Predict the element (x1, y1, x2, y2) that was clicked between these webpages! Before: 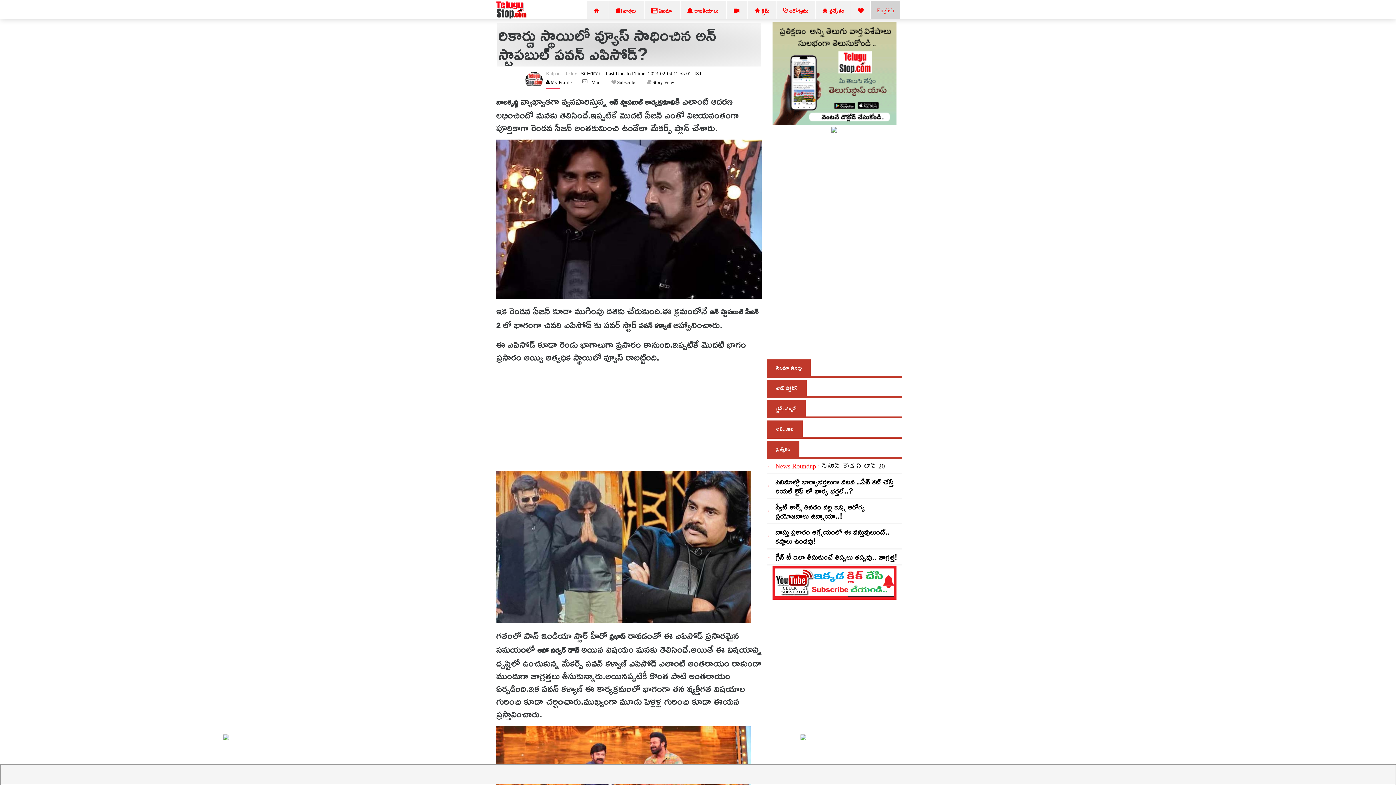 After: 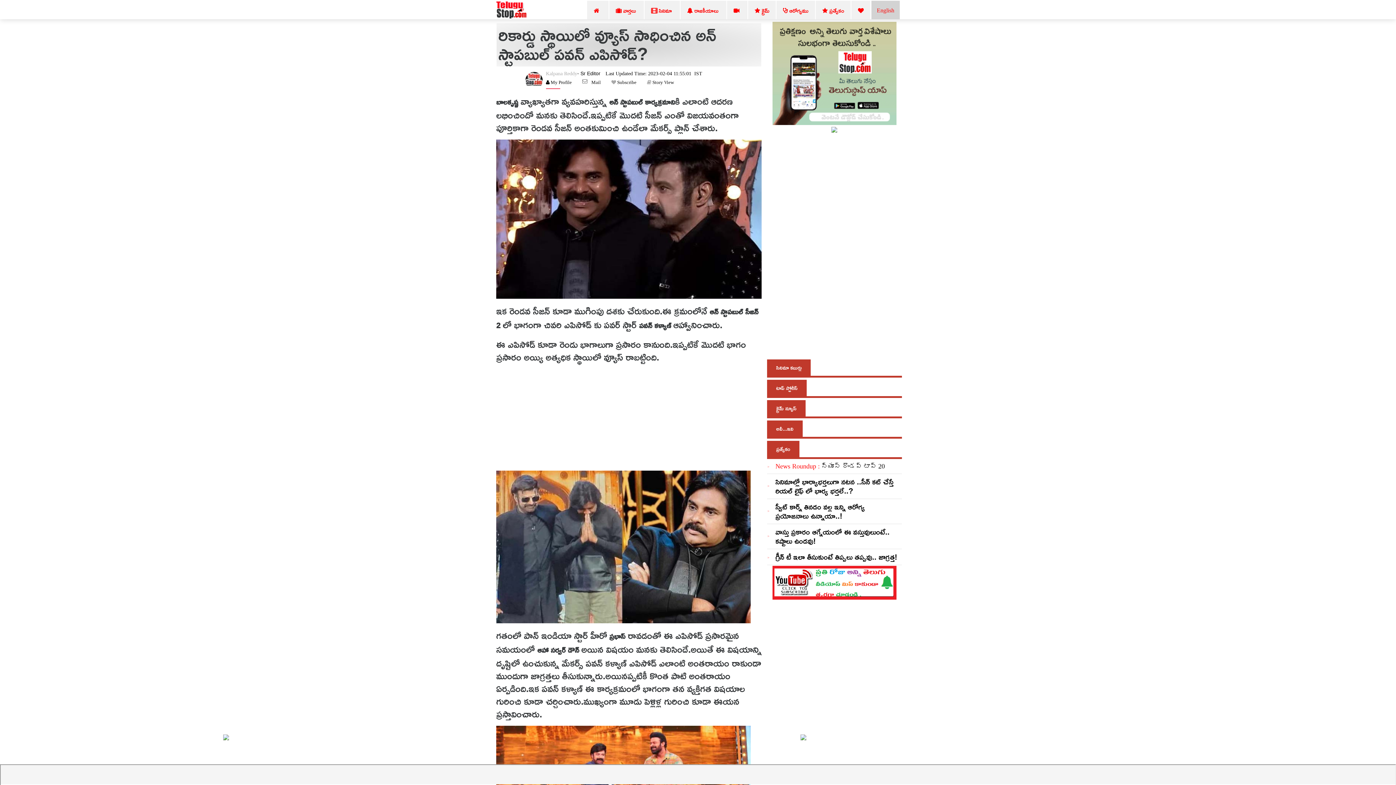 Action: bbox: (772, 579, 896, 585)